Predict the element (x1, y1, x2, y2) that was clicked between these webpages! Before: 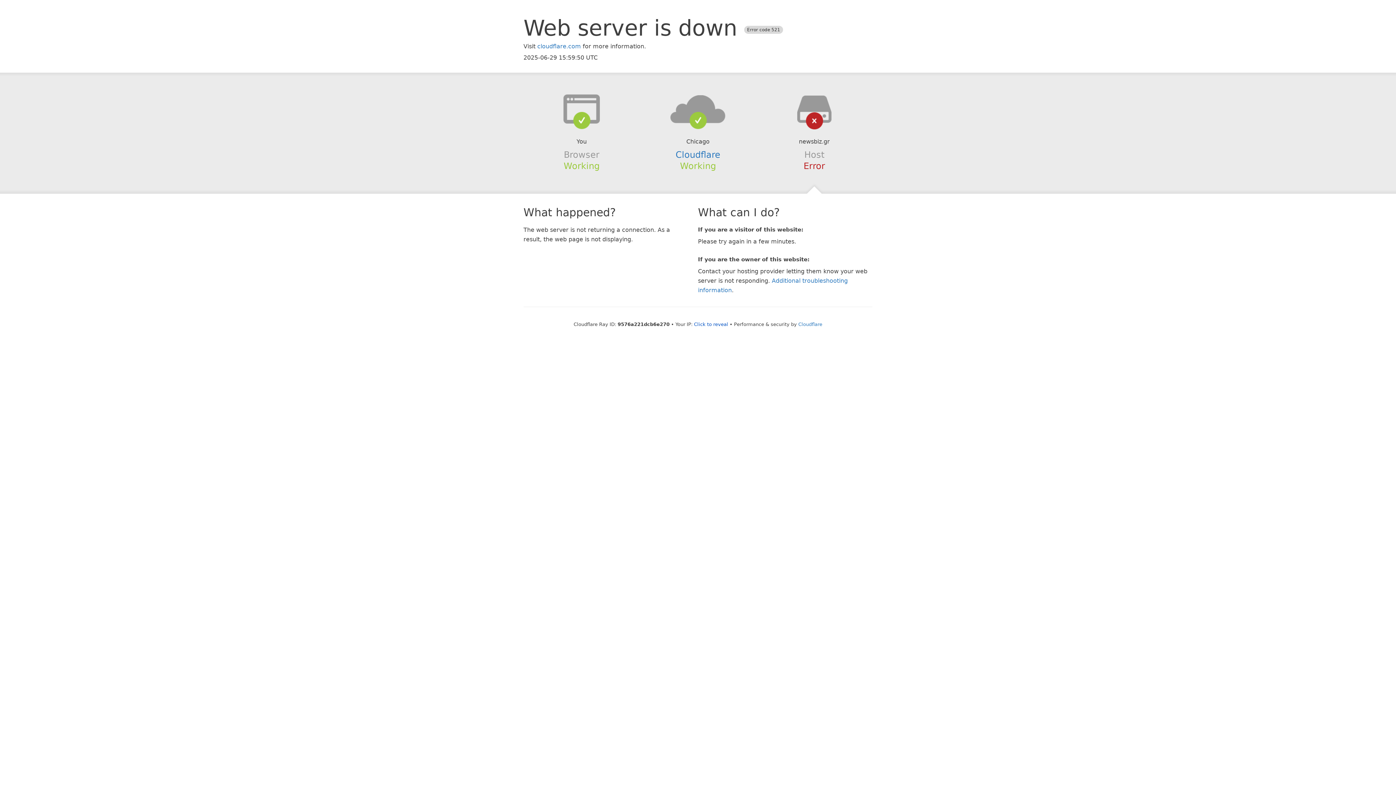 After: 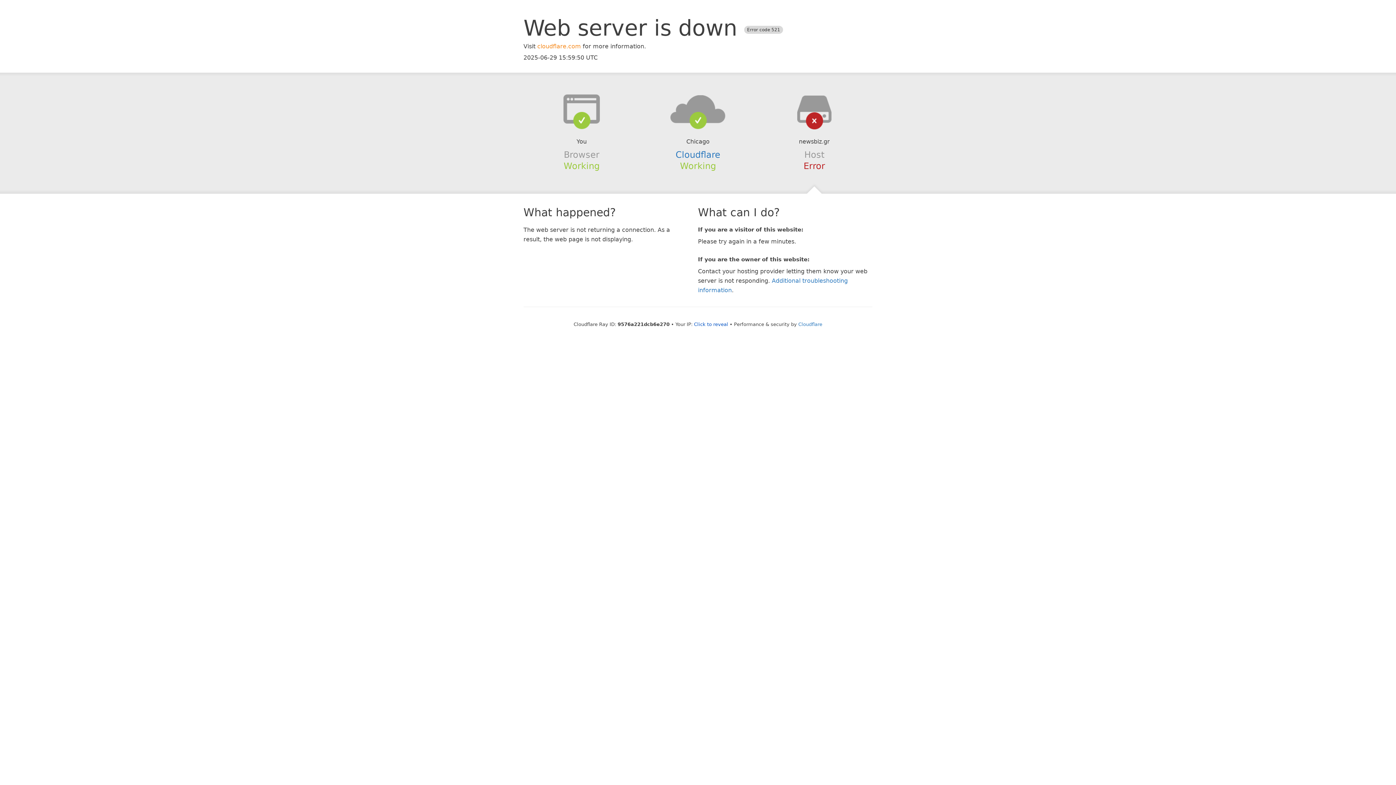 Action: bbox: (537, 42, 581, 49) label: cloudflare.com